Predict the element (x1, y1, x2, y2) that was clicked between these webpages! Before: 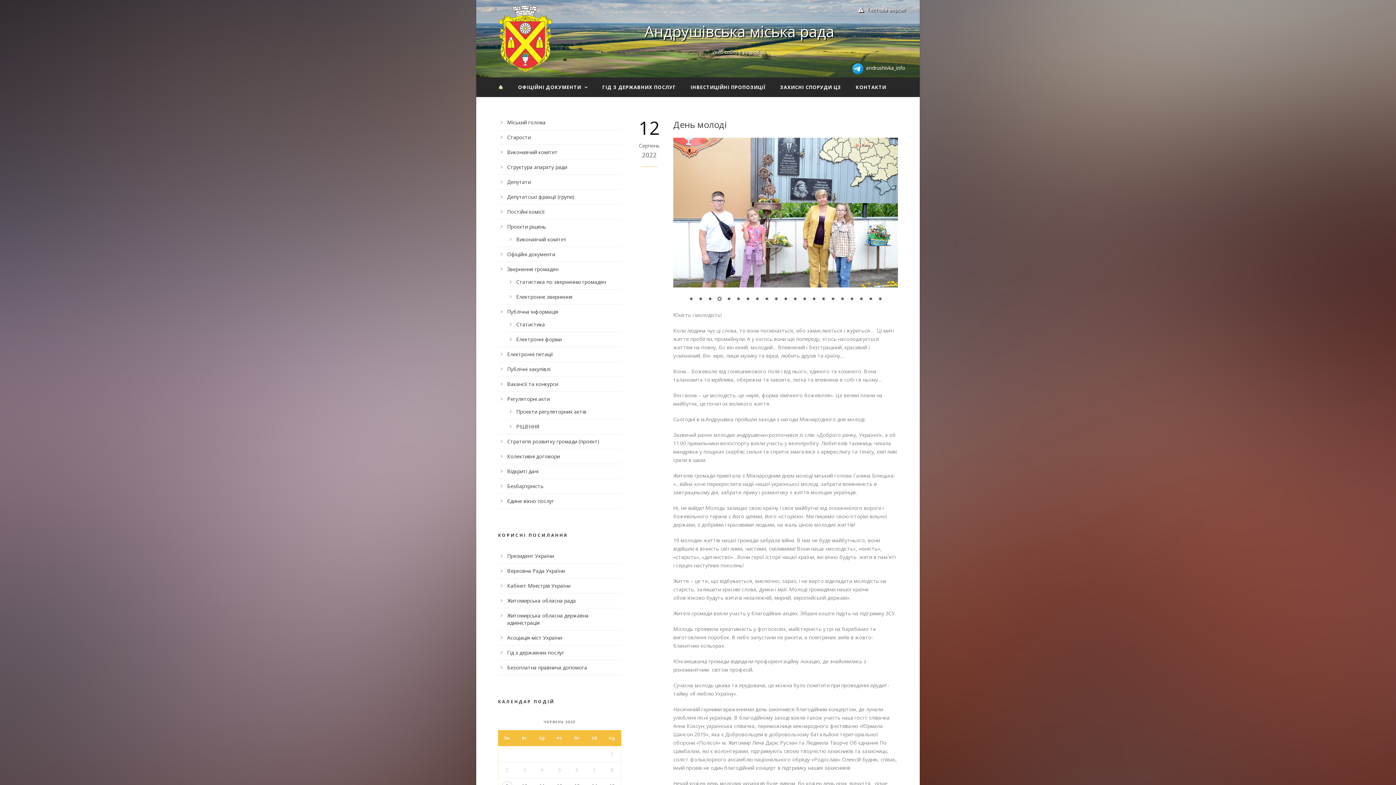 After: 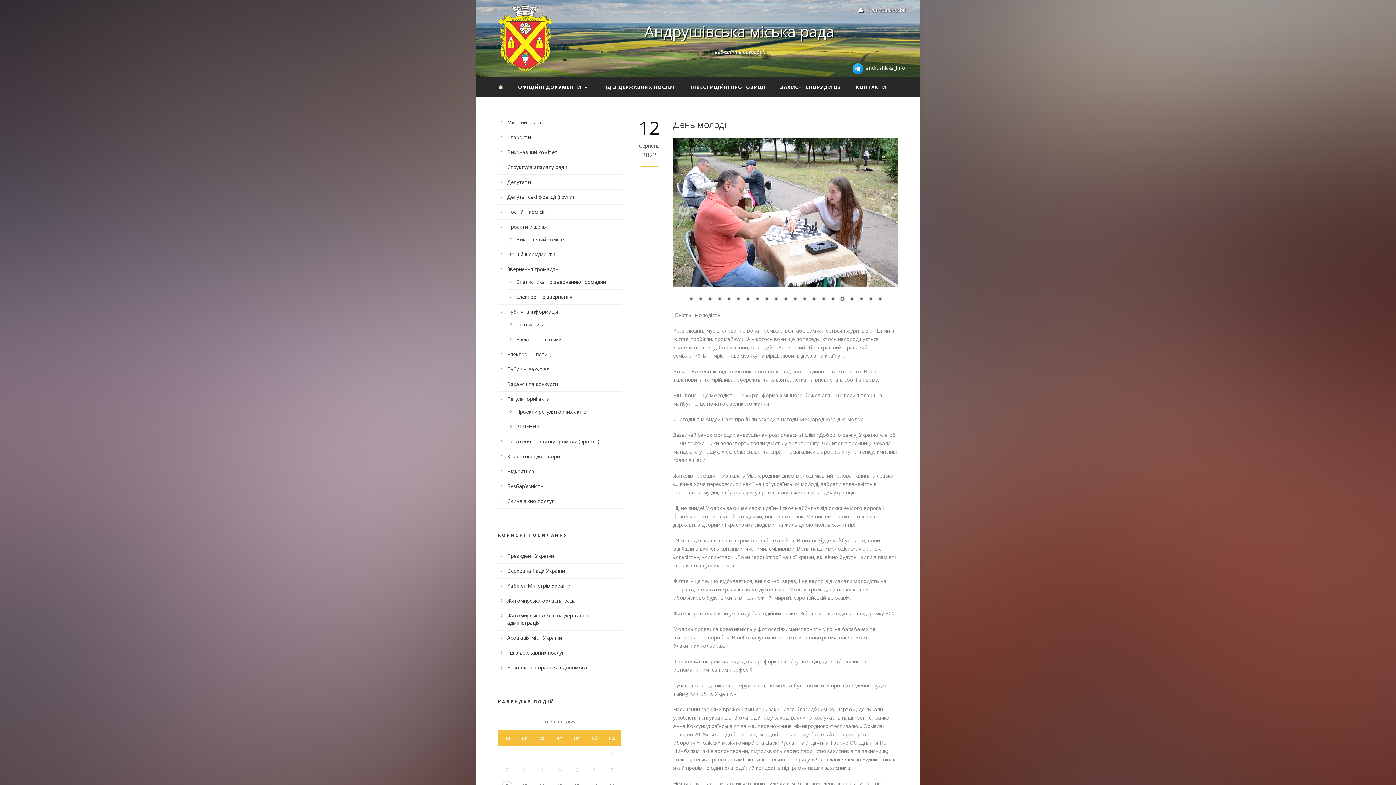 Action: bbox: (800, 295, 808, 303) label: Show slide 13 of 21